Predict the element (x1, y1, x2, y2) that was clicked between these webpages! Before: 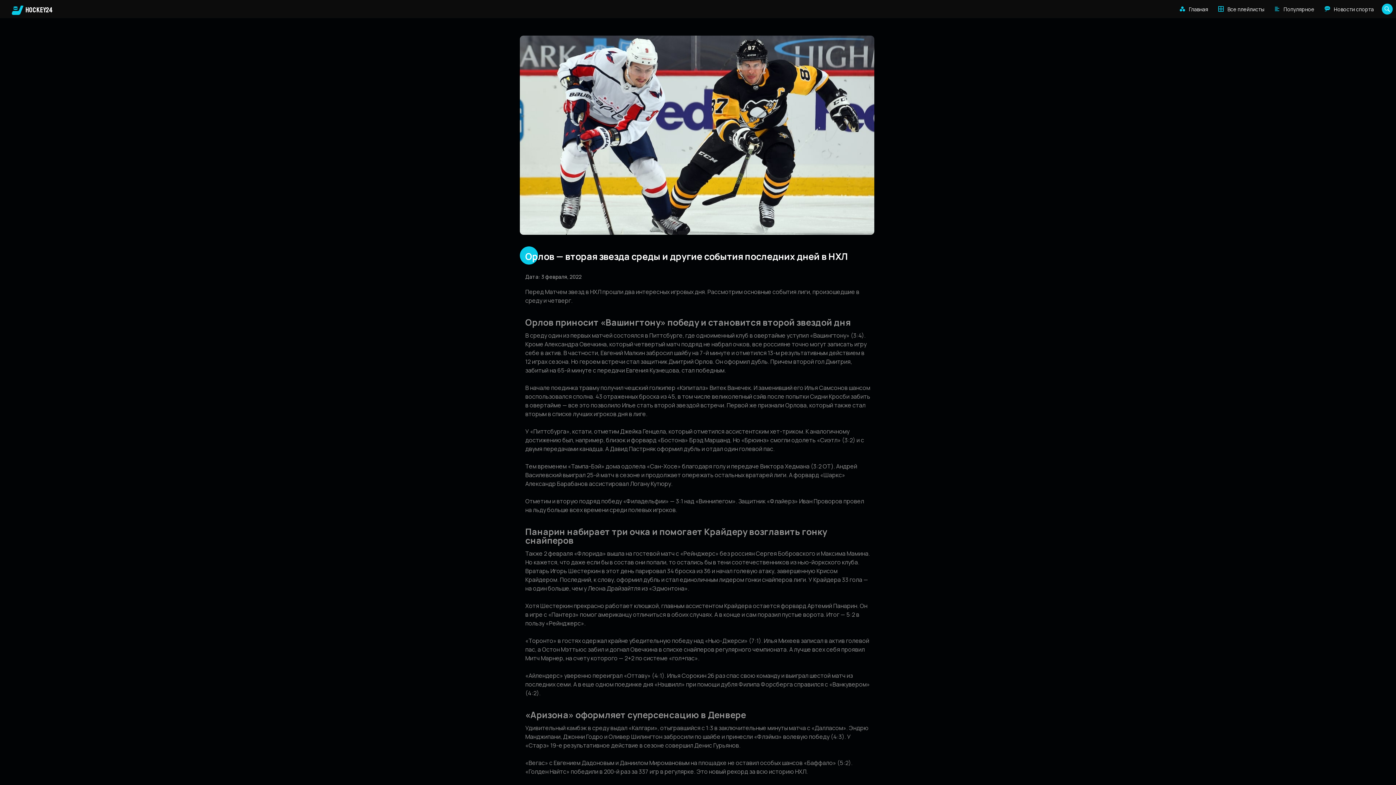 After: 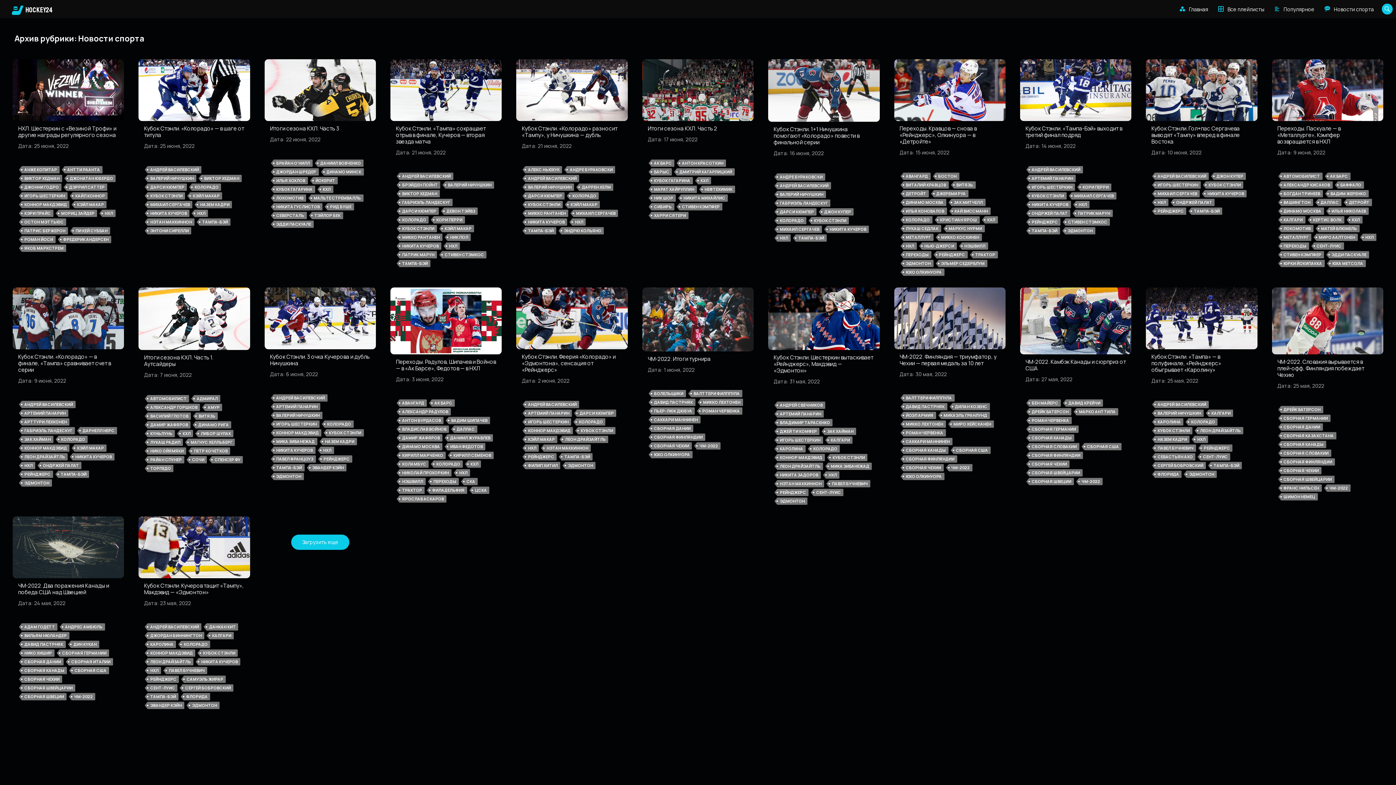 Action: label: Новости спорта bbox: (1320, 2, 1378, 16)